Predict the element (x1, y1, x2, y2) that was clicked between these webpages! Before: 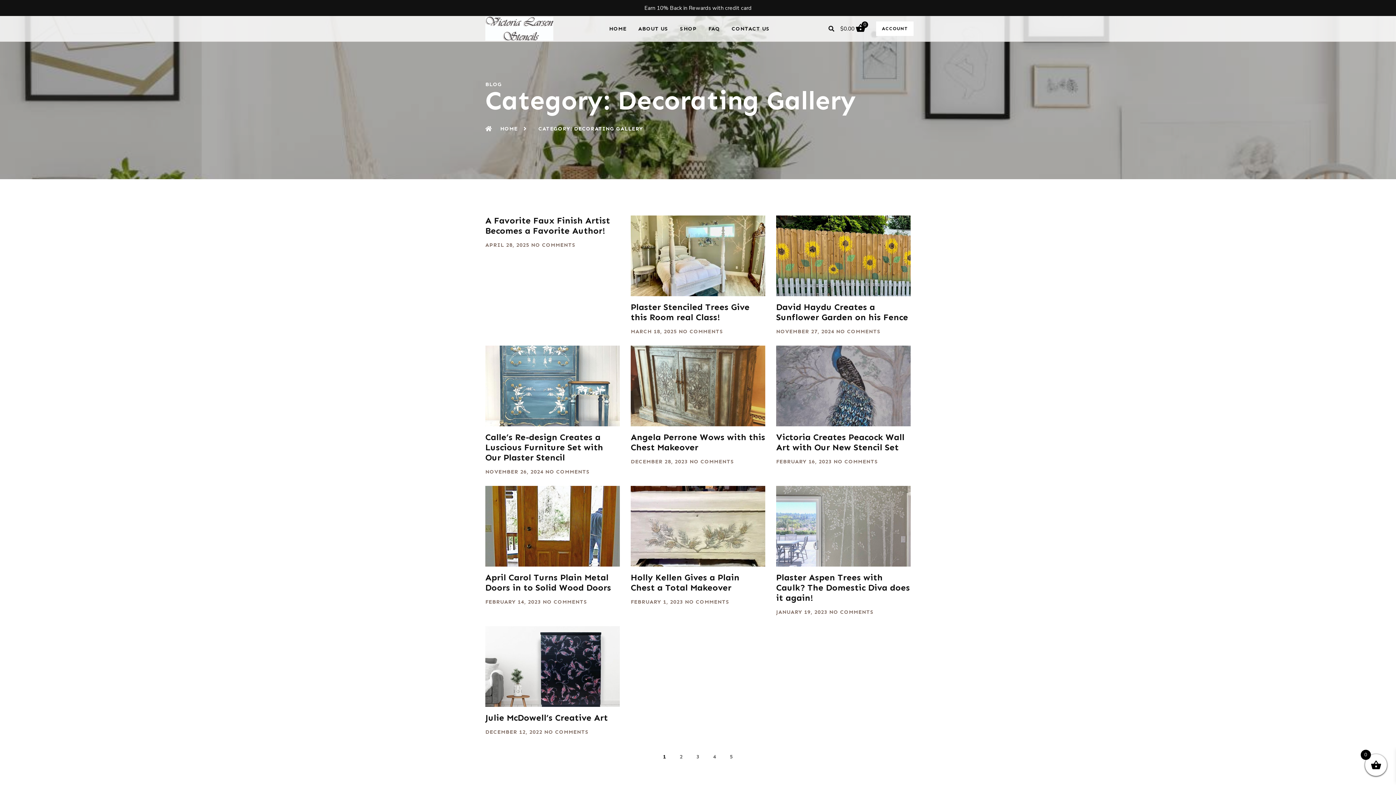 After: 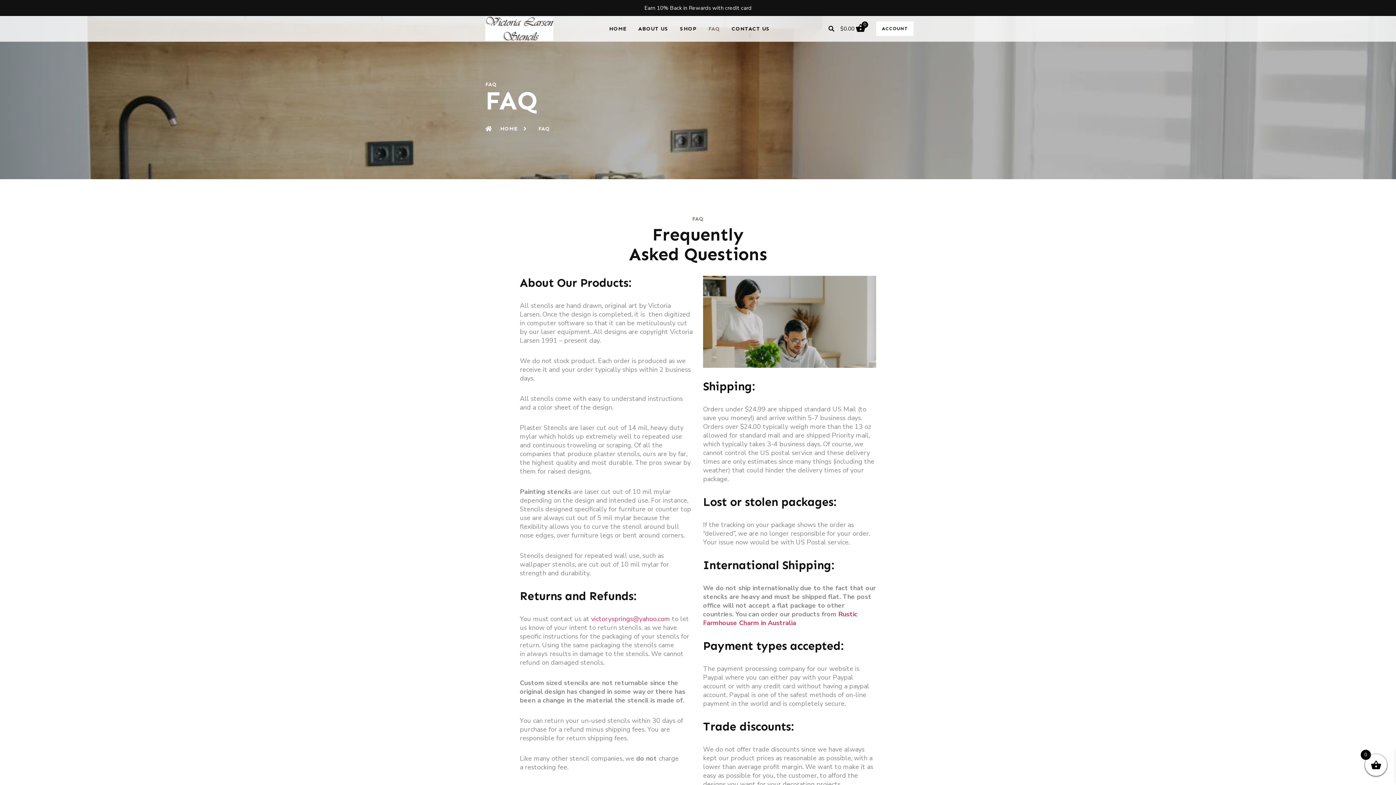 Action: label: FAQ bbox: (708, 16, 720, 41)